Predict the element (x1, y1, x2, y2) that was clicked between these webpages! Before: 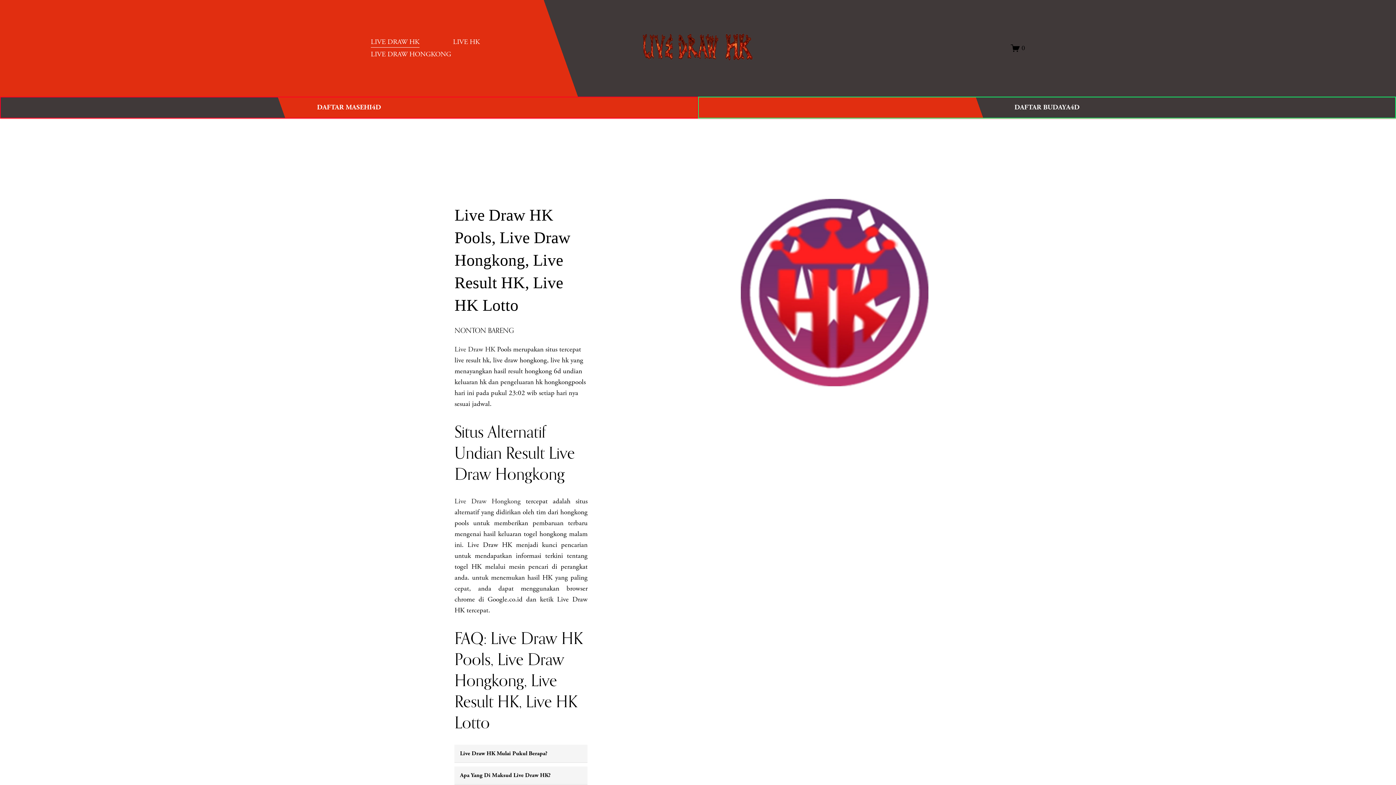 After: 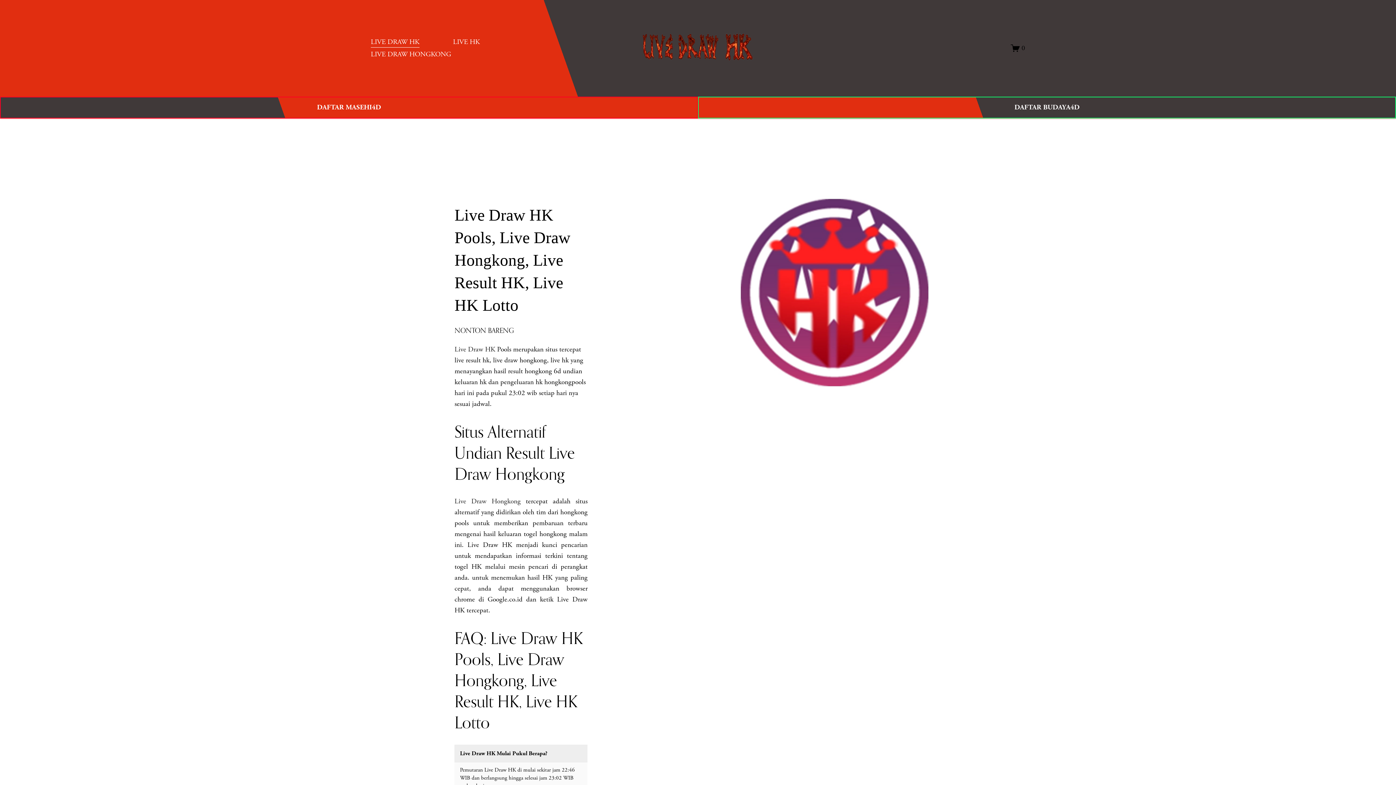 Action: bbox: (454, 745, 587, 762) label: Live Draw HK Mulai Pukul Berapa?